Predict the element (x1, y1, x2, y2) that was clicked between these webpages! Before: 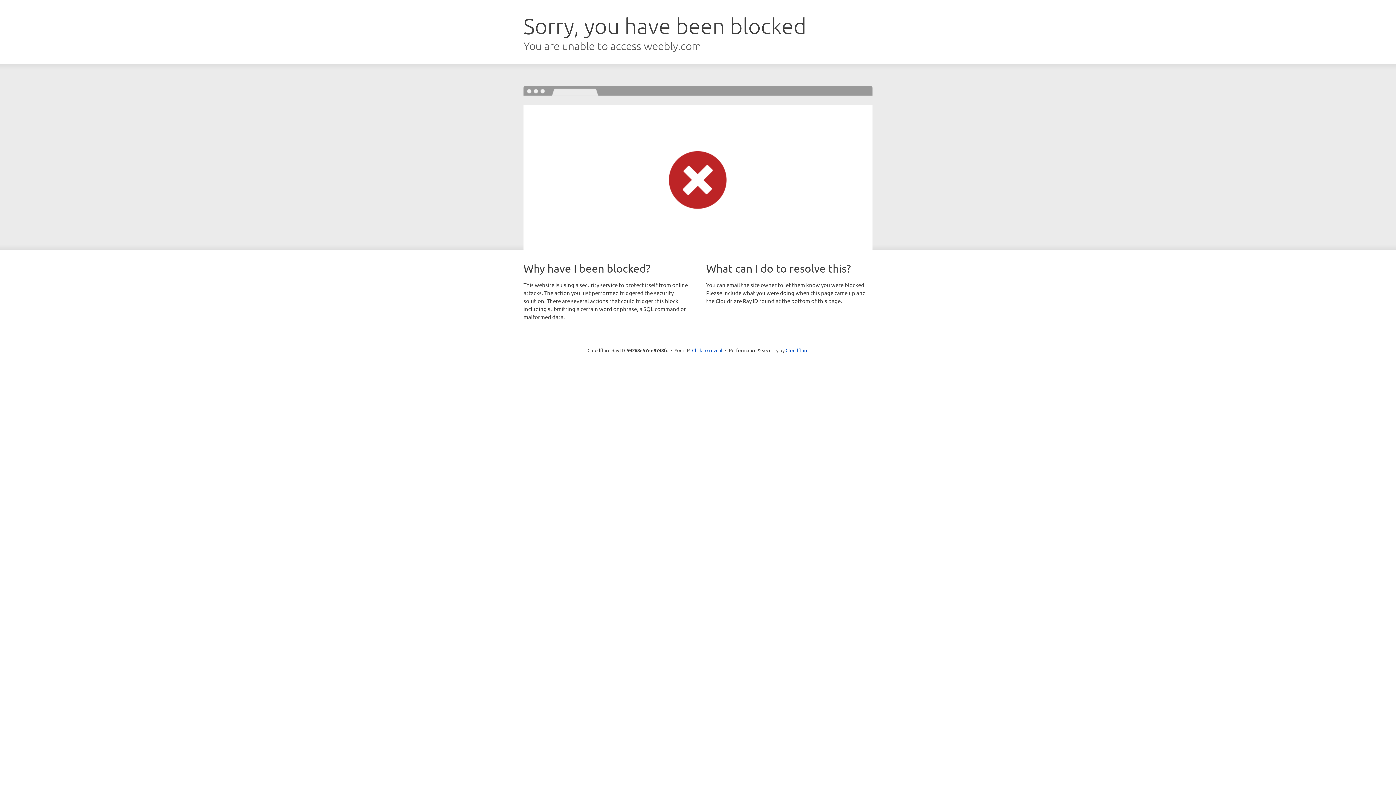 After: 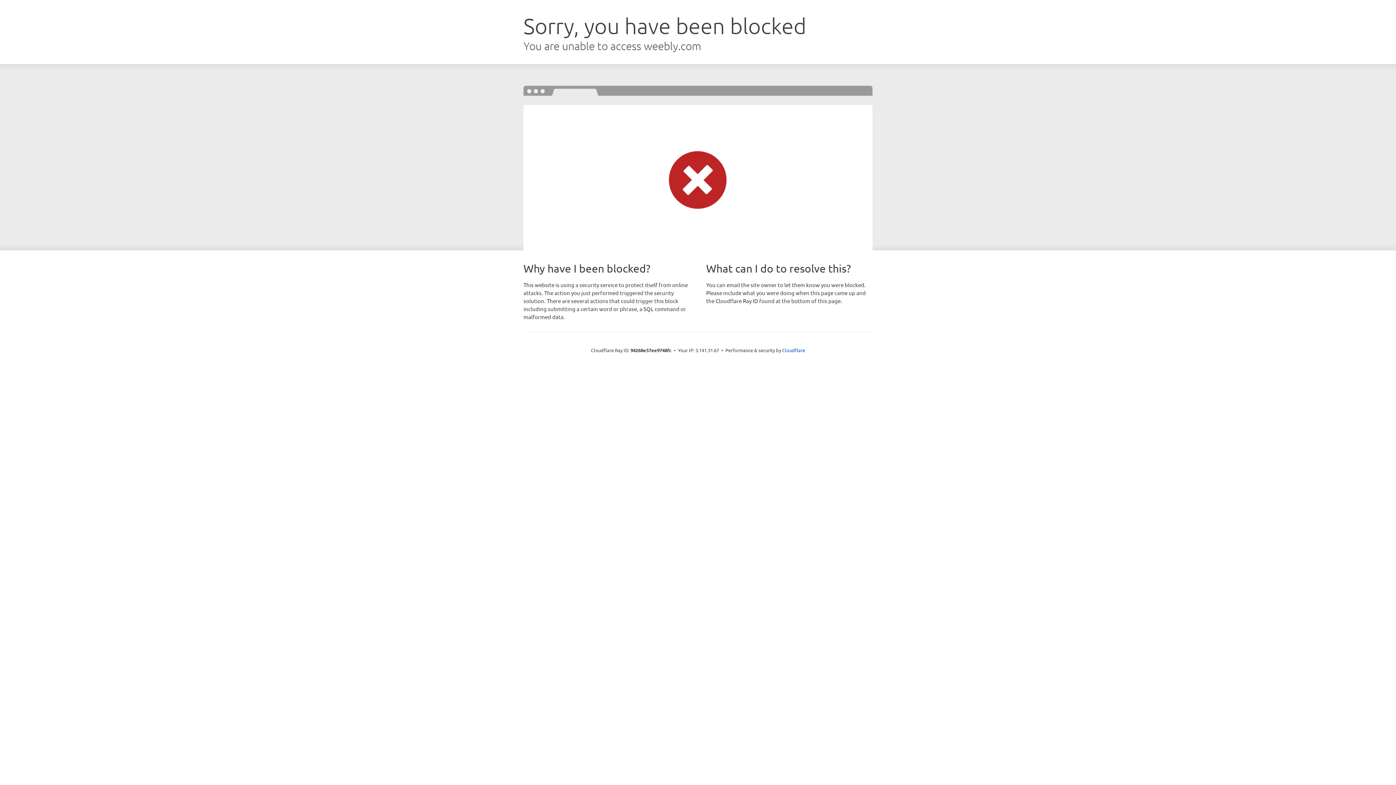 Action: bbox: (692, 346, 722, 353) label: Click to reveal